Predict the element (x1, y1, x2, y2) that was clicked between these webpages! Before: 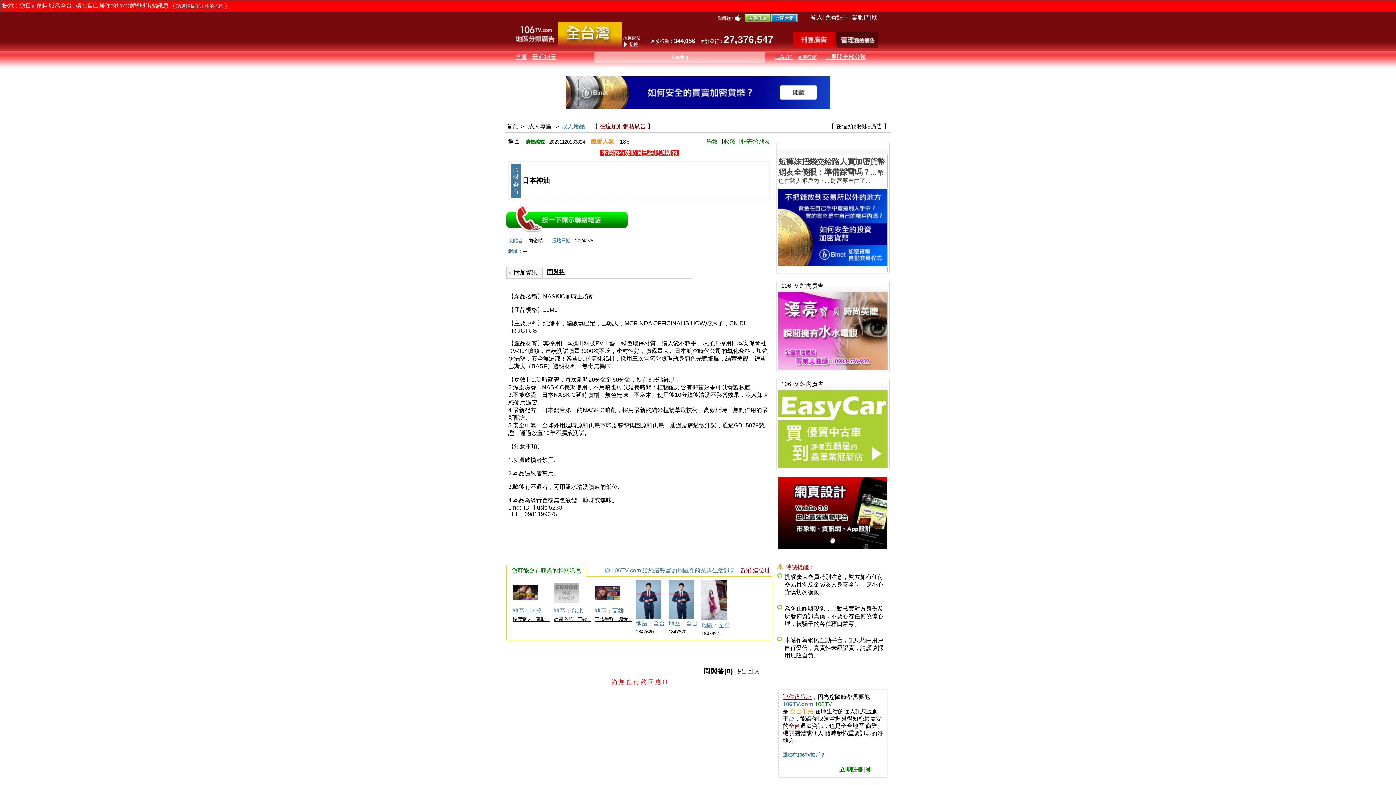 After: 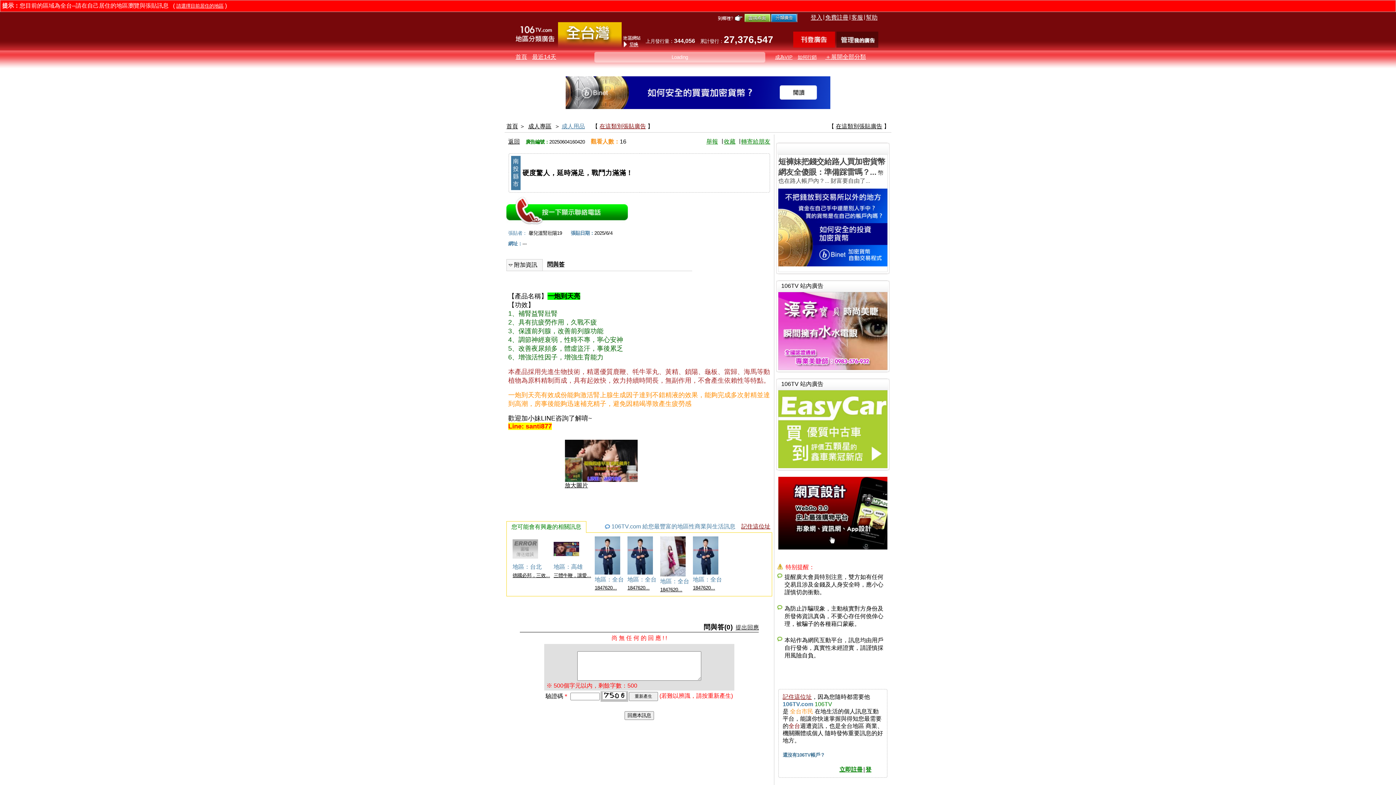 Action: bbox: (512, 595, 538, 601)